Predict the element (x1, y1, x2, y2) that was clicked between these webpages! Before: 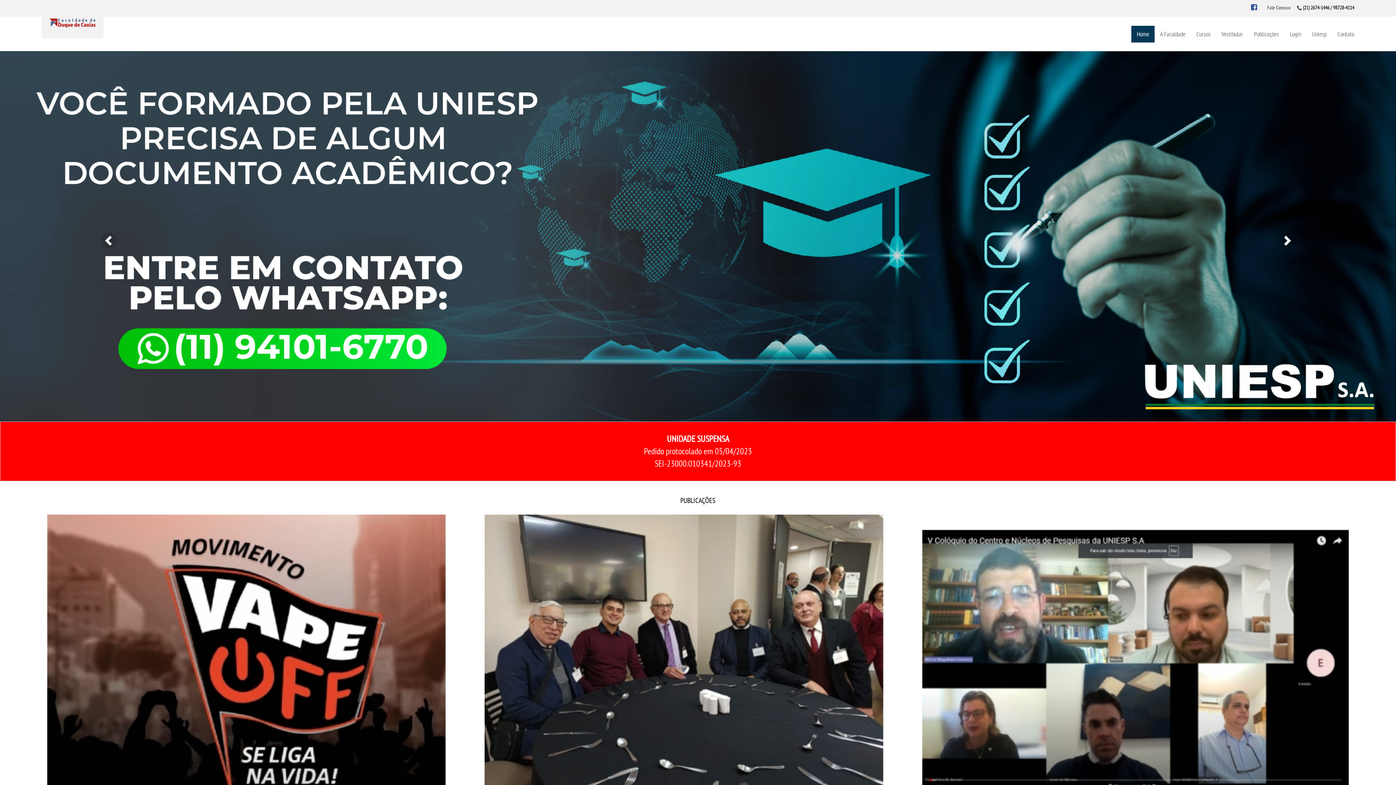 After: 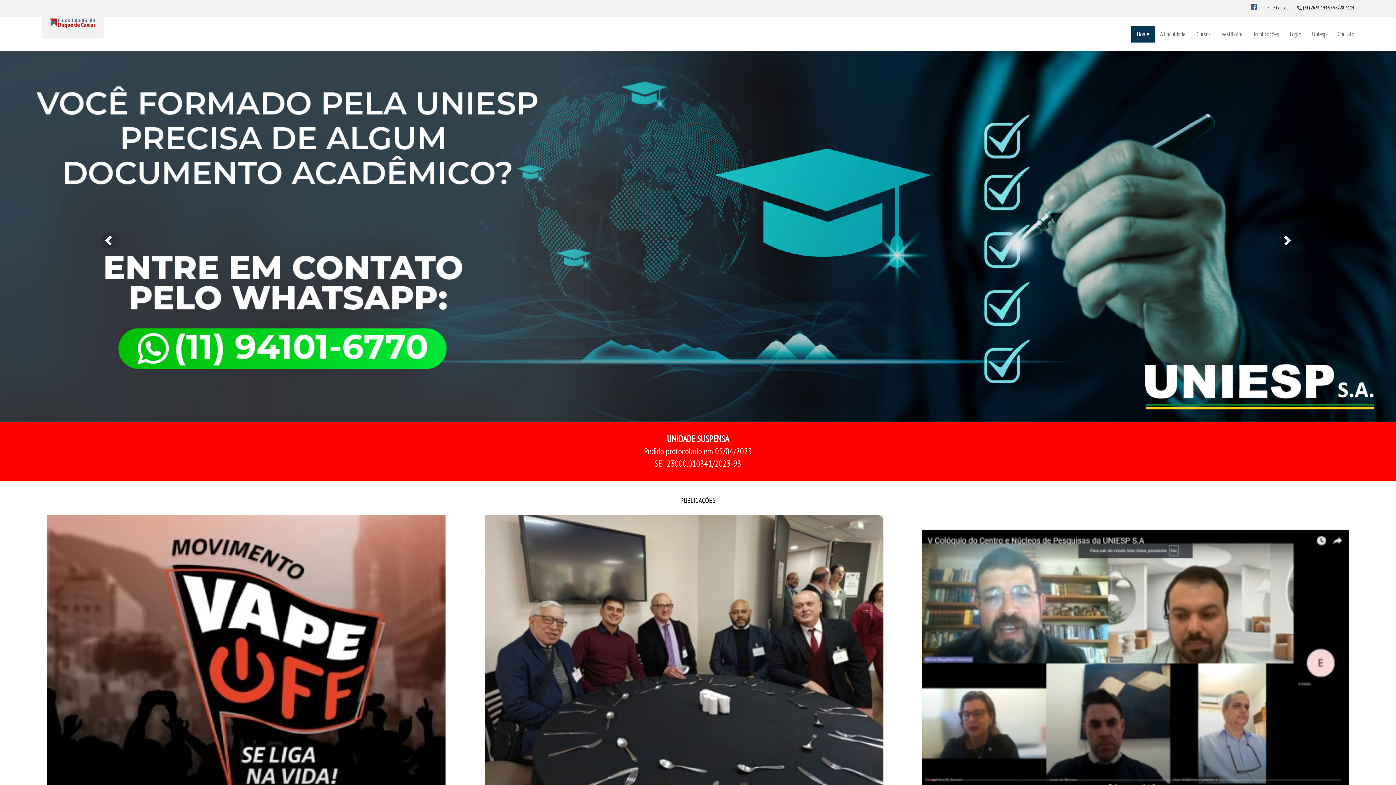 Action: bbox: (1131, 25, 1154, 42) label: Home